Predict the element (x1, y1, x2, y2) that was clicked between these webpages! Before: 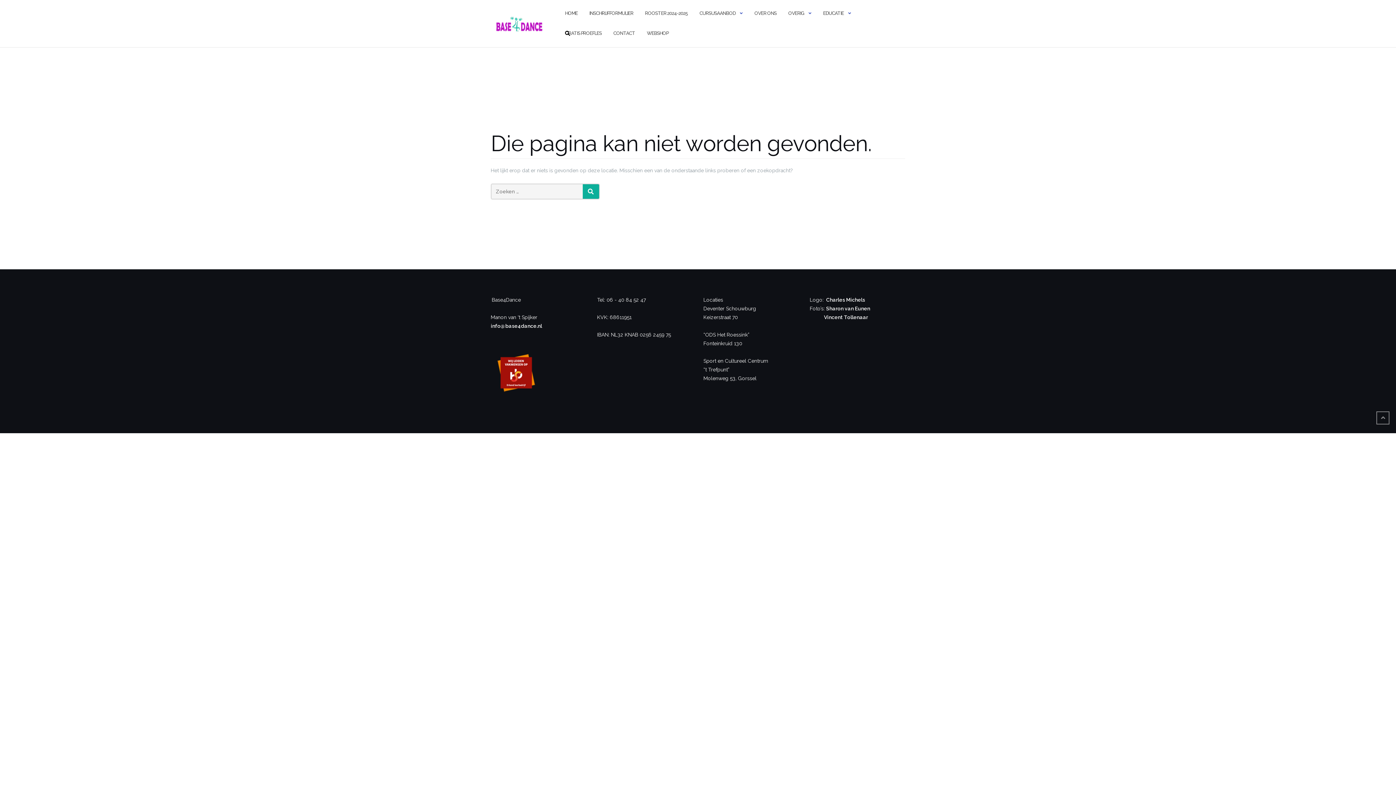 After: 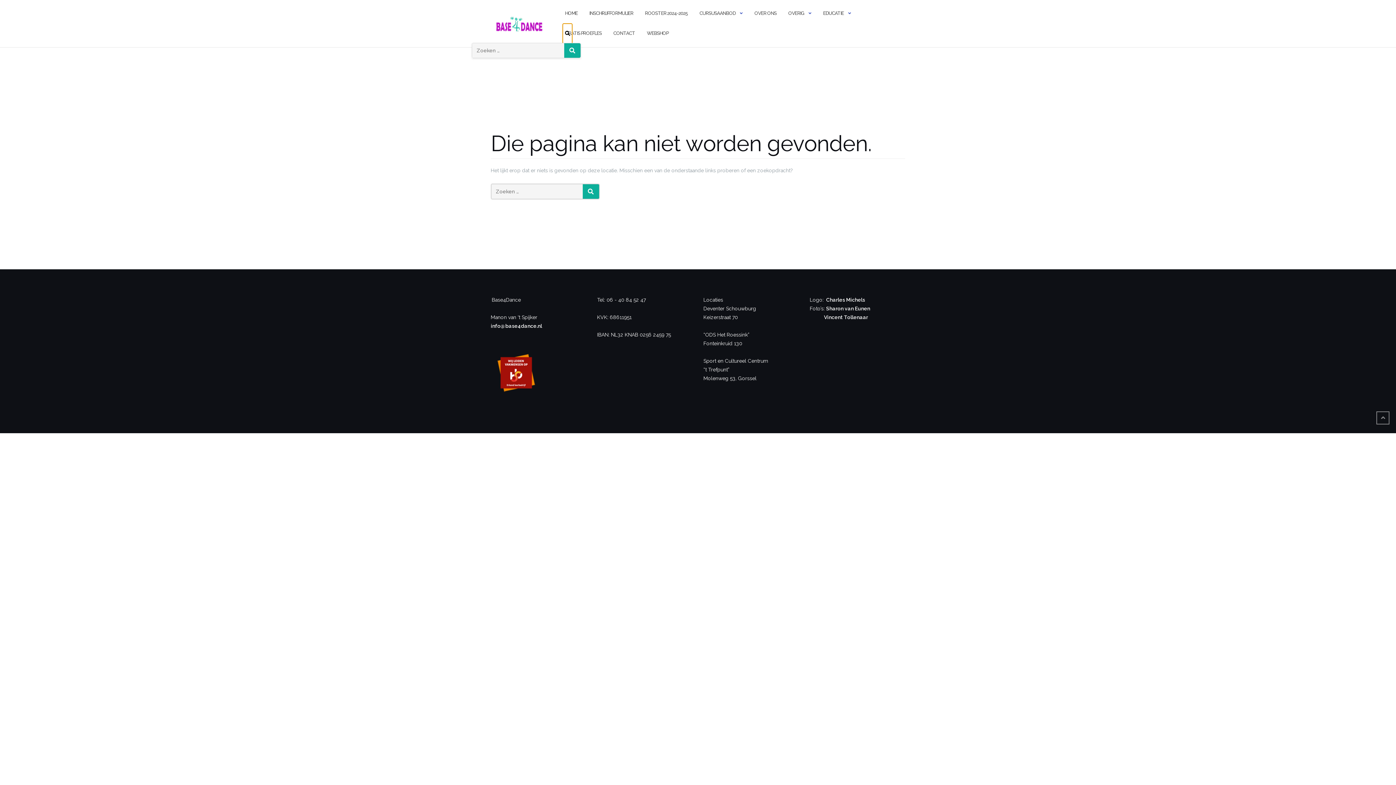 Action: bbox: (562, 23, 572, 43)